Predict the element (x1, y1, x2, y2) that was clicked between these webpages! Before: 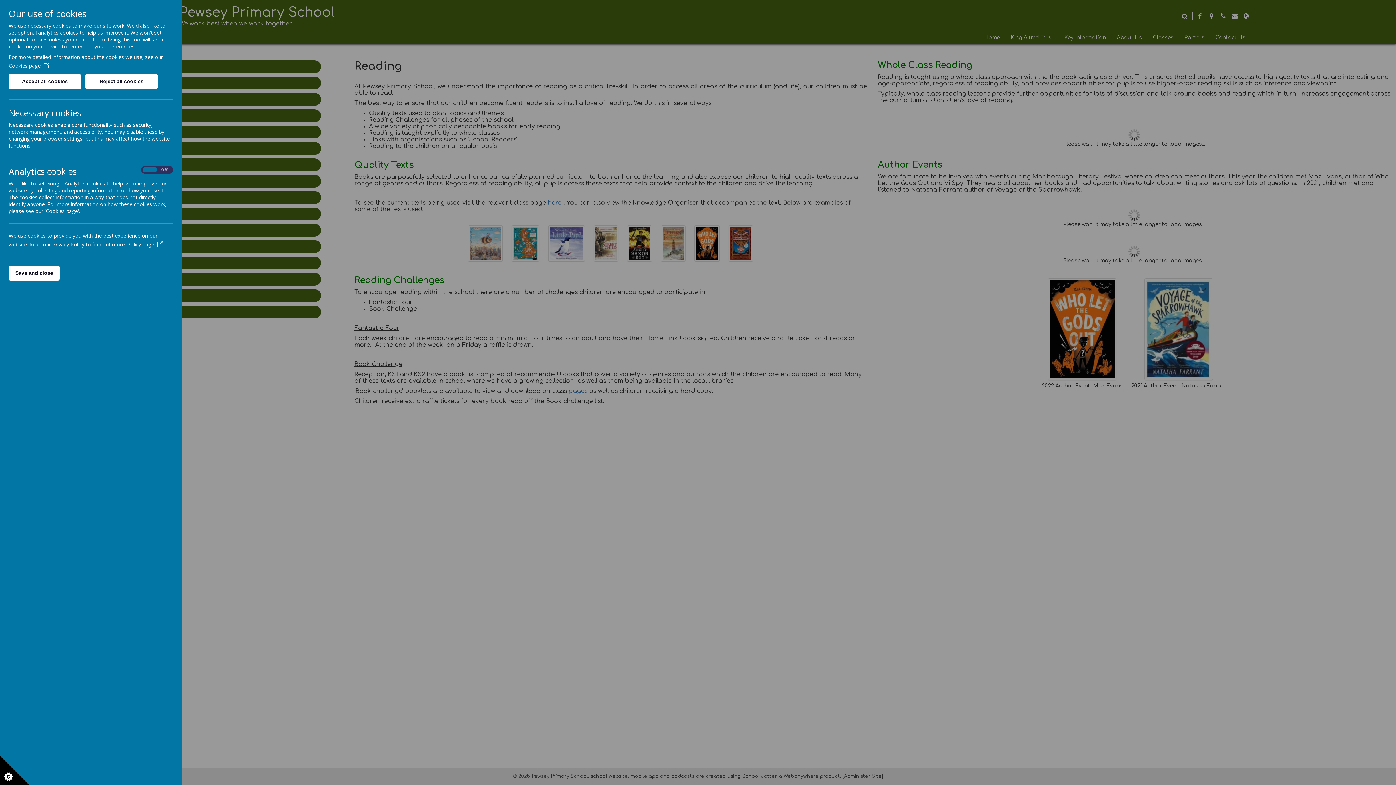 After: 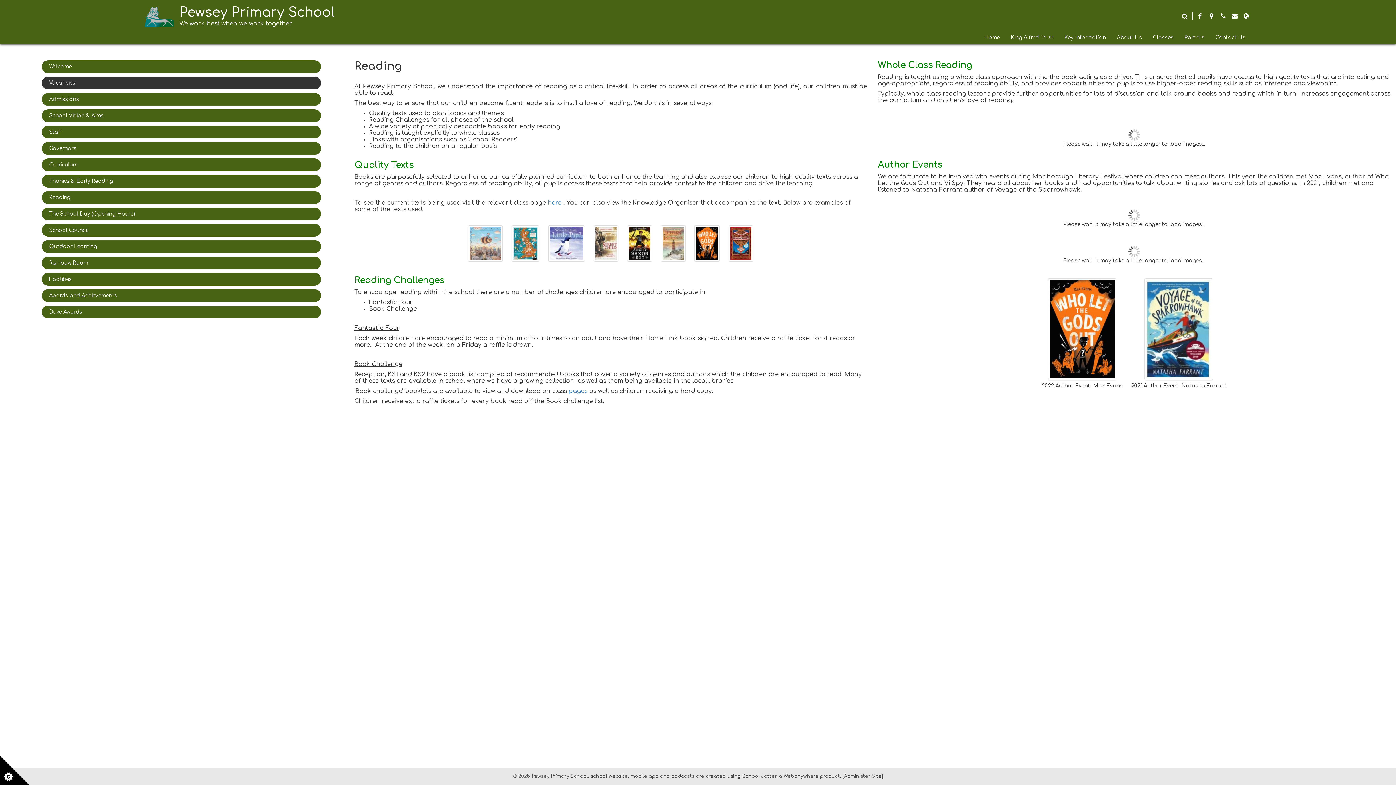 Action: label: Accept all cookies bbox: (8, 74, 81, 89)